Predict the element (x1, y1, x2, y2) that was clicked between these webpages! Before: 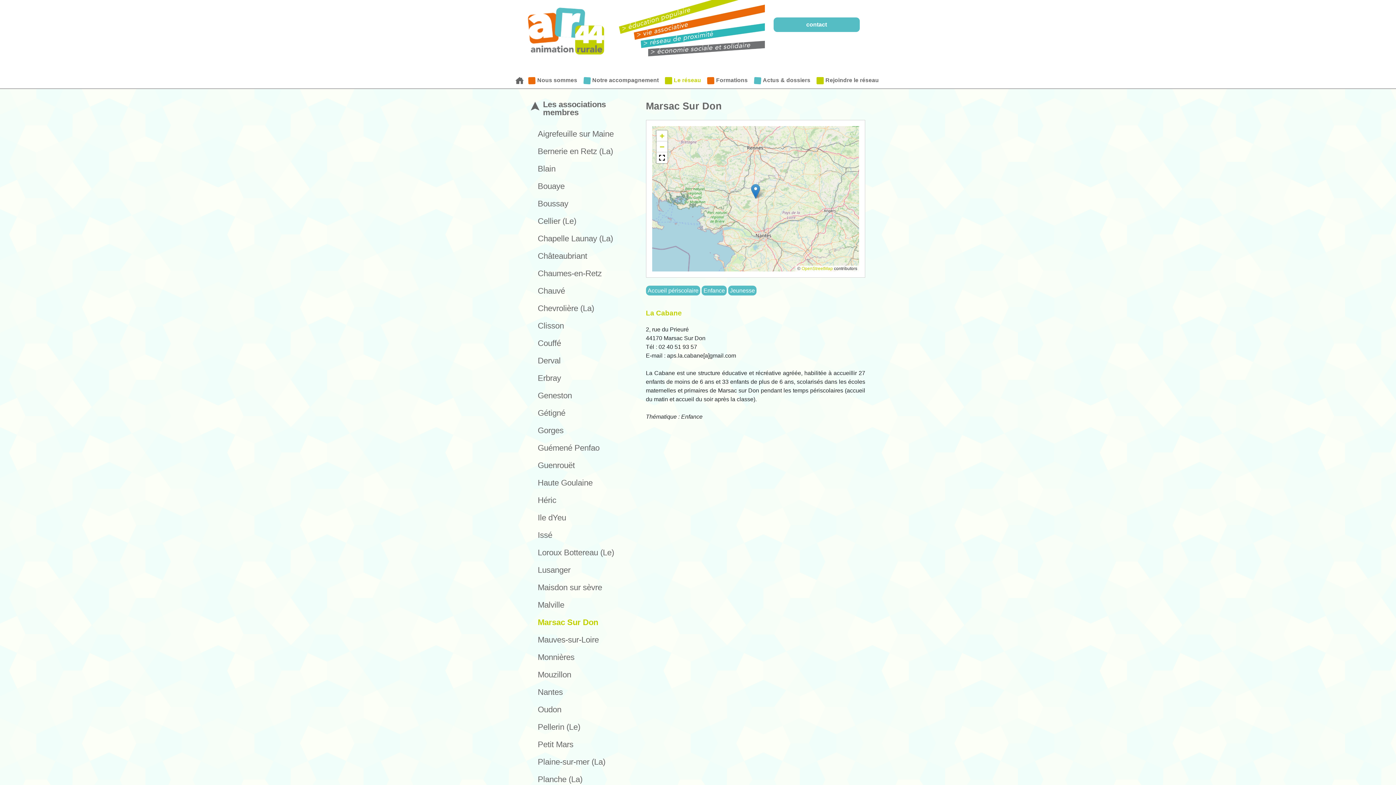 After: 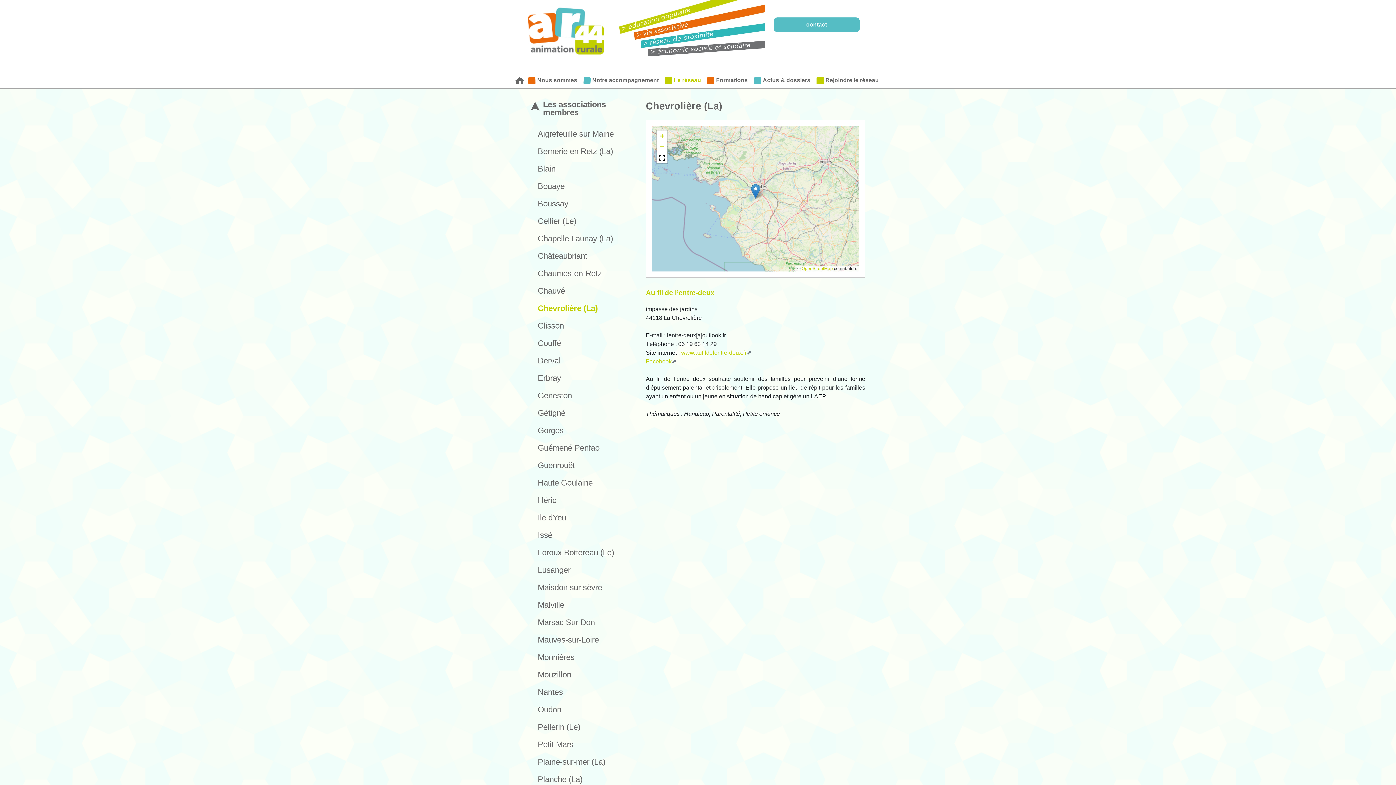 Action: bbox: (533, 302, 632, 314) label: Chevrolière (La)